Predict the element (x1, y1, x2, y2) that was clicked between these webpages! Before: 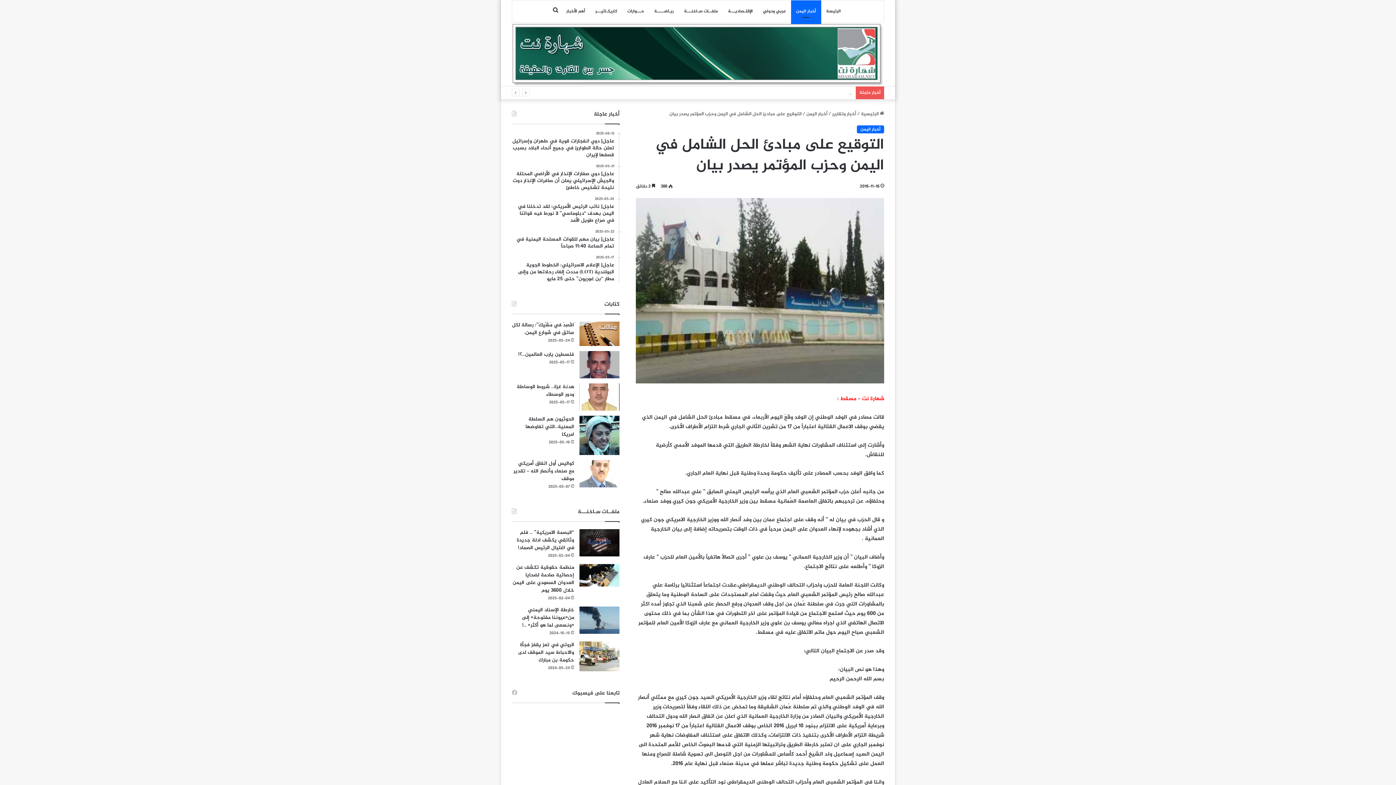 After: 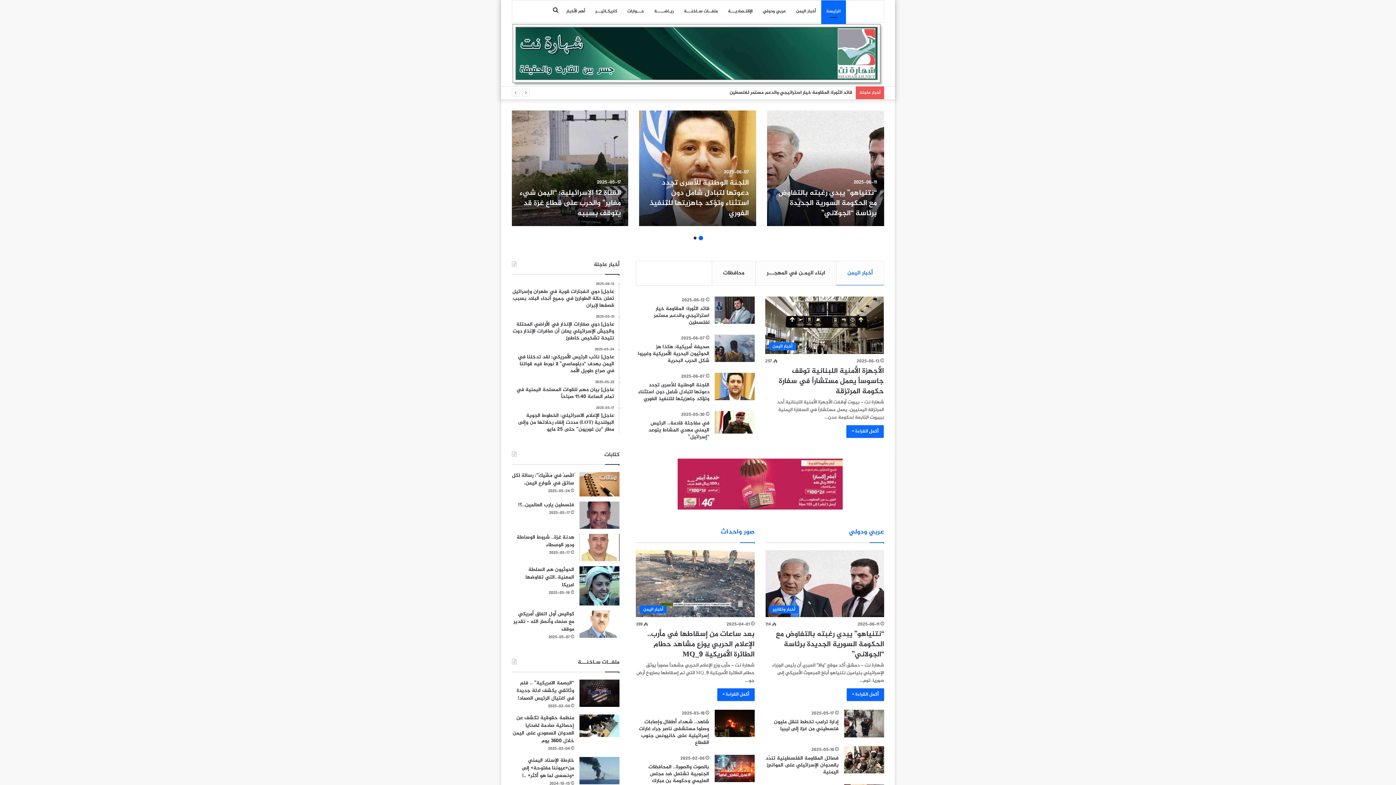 Action: bbox: (512, 24, 883, 85)